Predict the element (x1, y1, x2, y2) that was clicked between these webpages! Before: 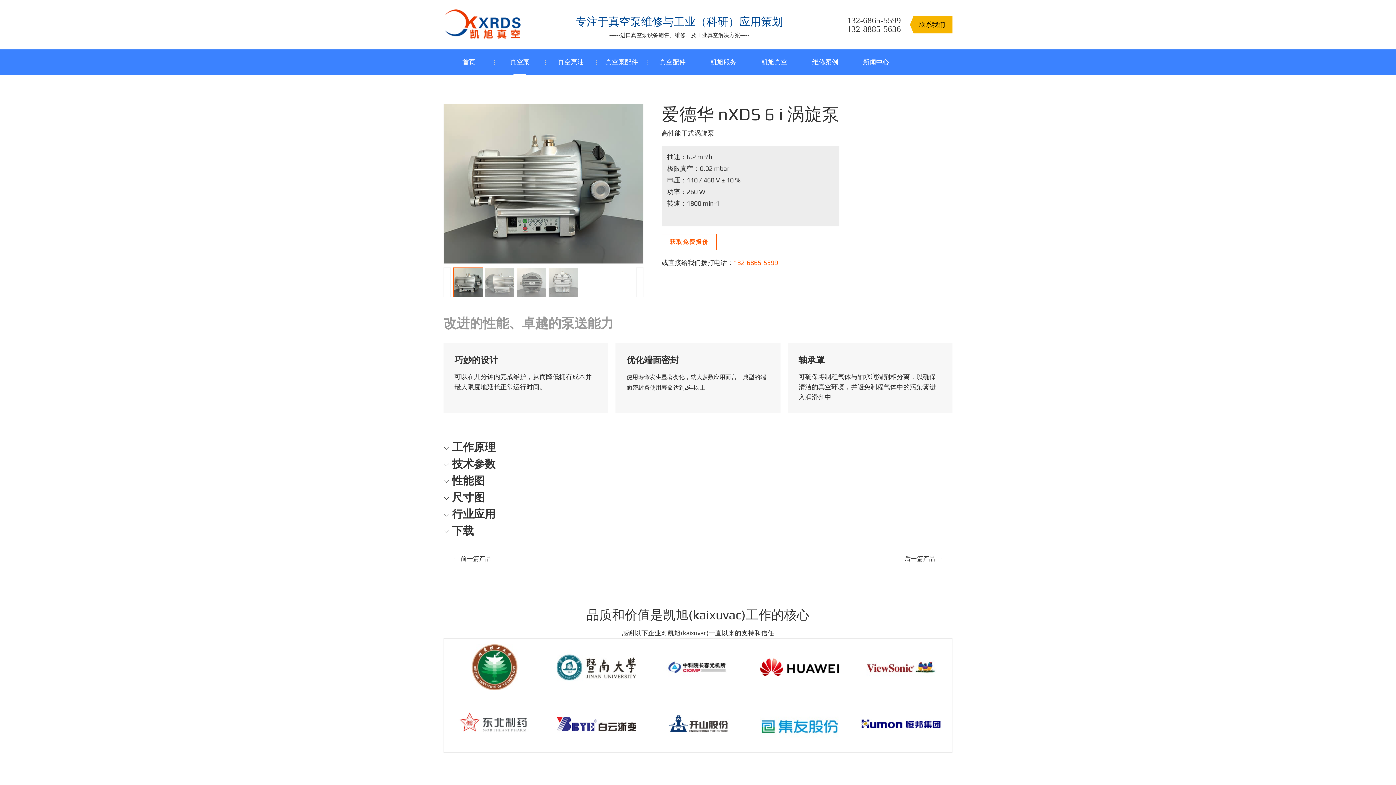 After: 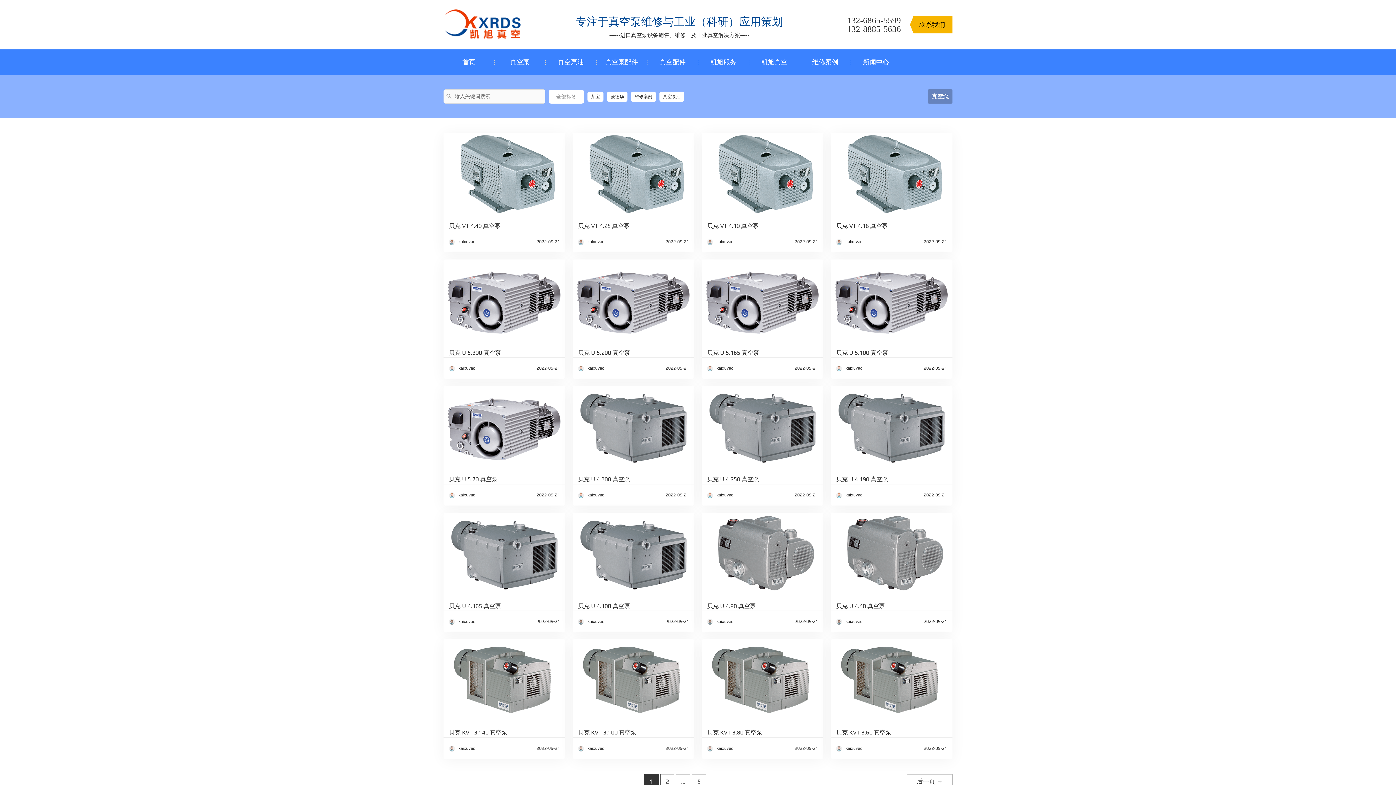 Action: bbox: (494, 49, 545, 74) label: 真空泵